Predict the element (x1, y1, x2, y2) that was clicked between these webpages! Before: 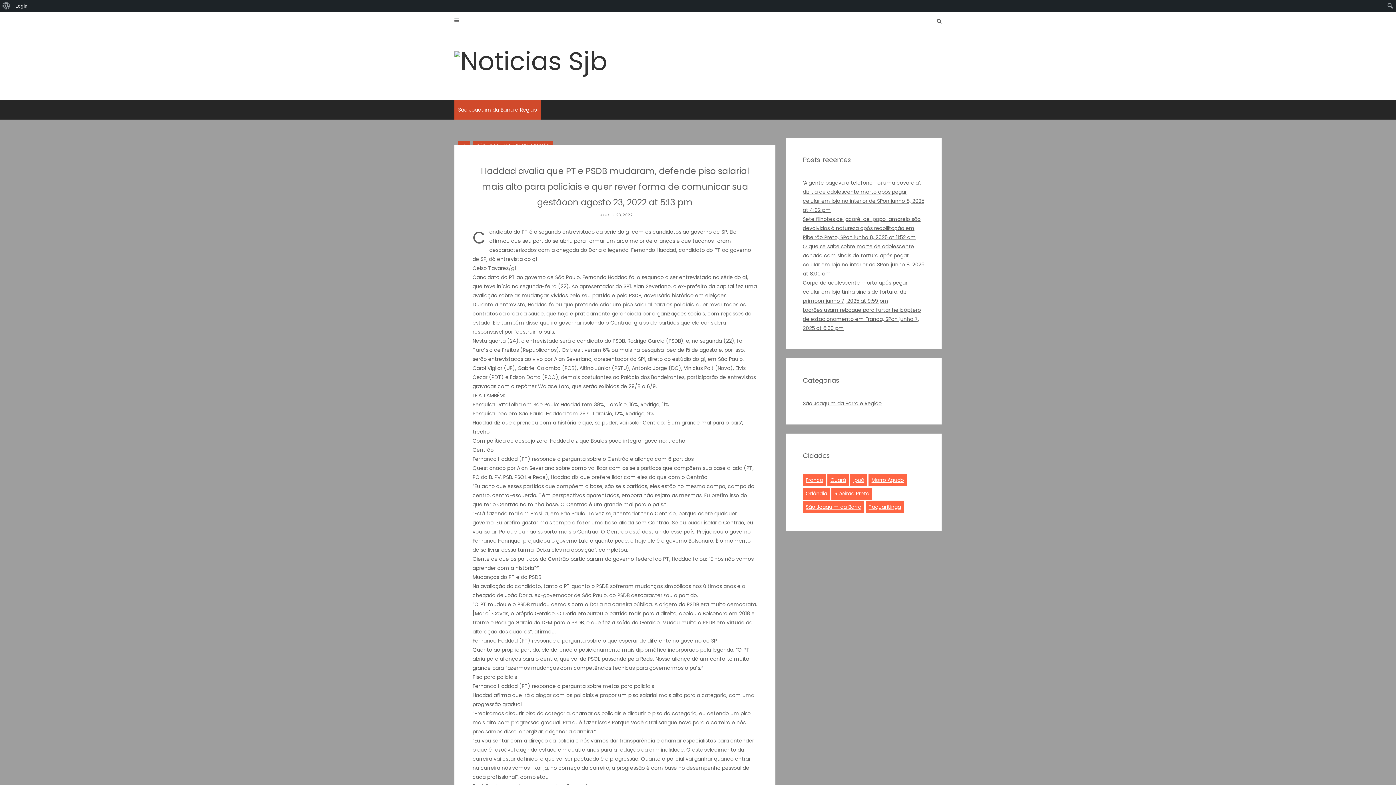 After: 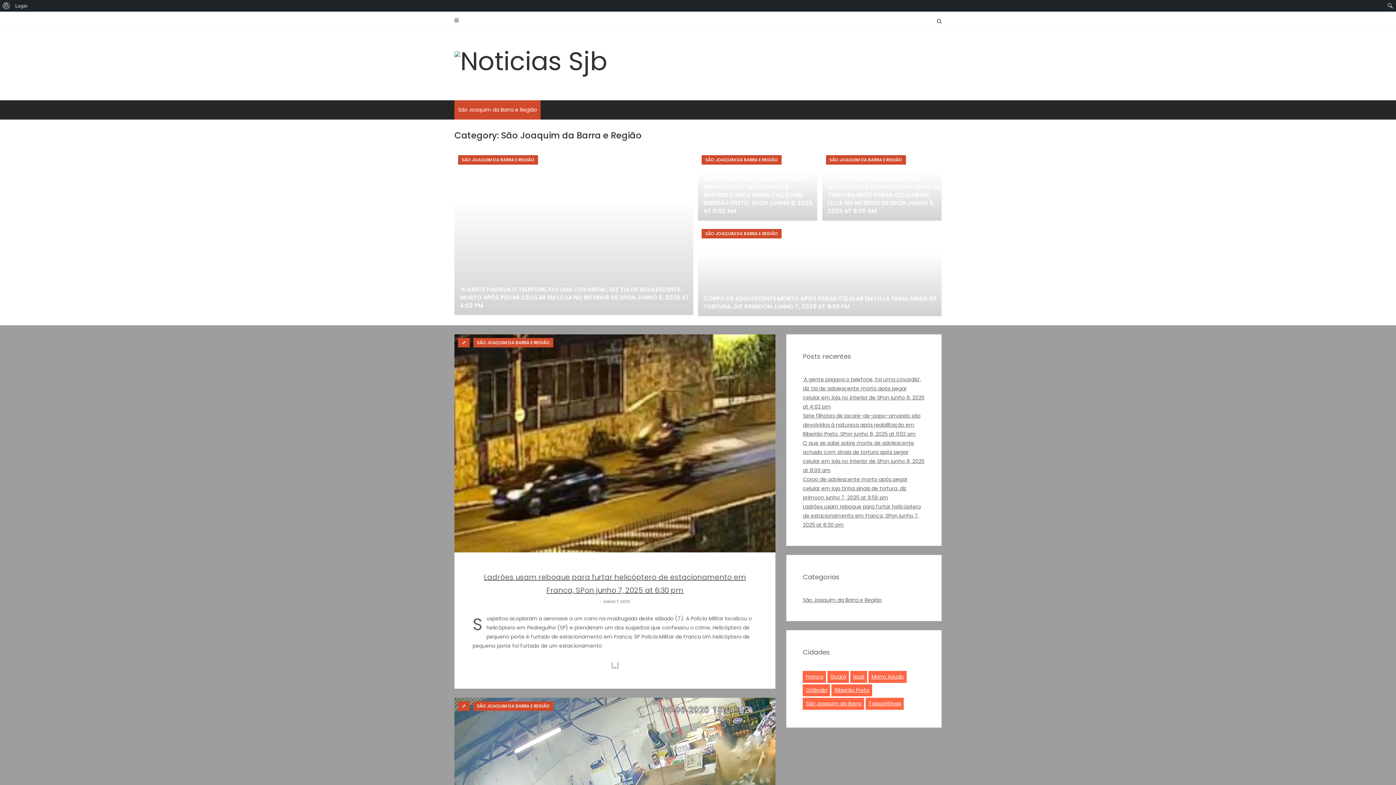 Action: bbox: (803, 400, 881, 407) label: São Joaquim da Barra e Região